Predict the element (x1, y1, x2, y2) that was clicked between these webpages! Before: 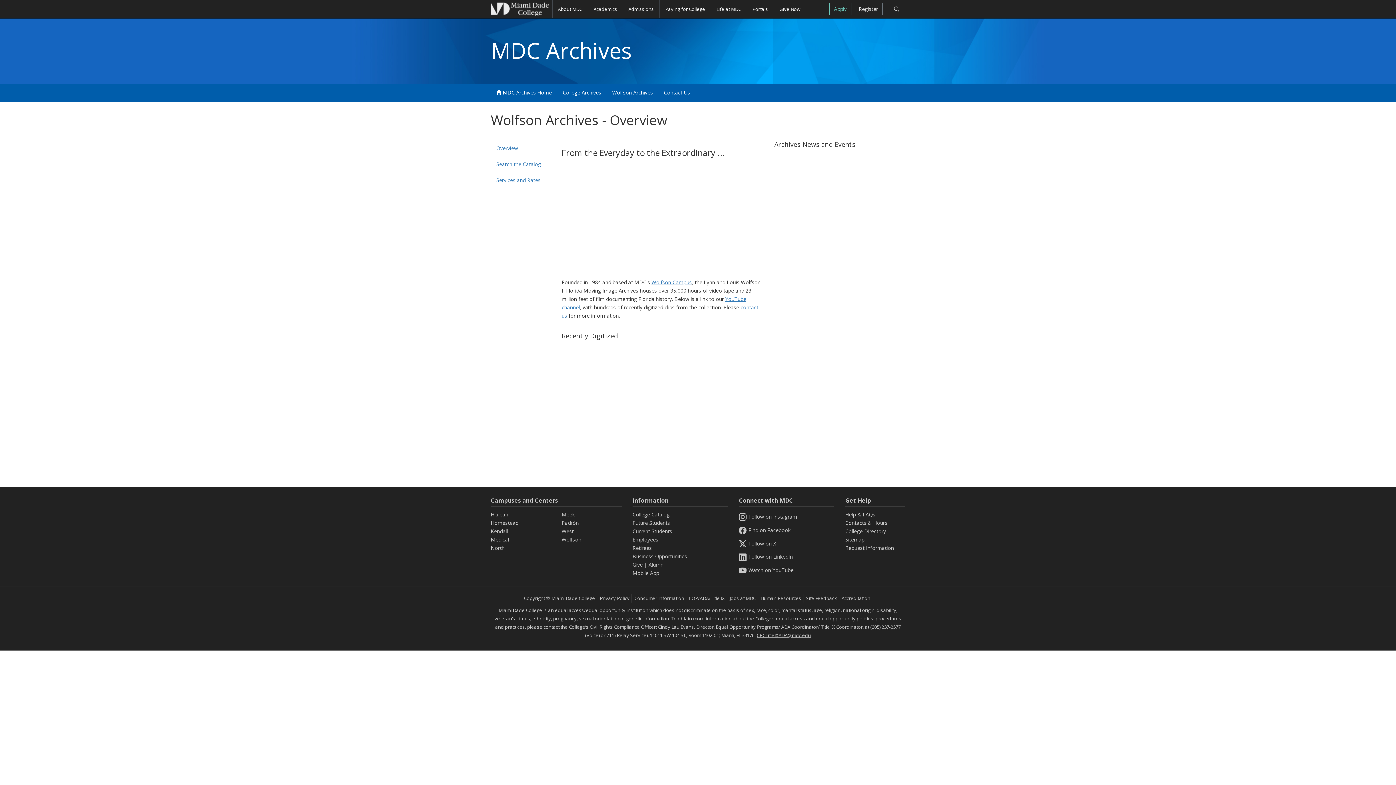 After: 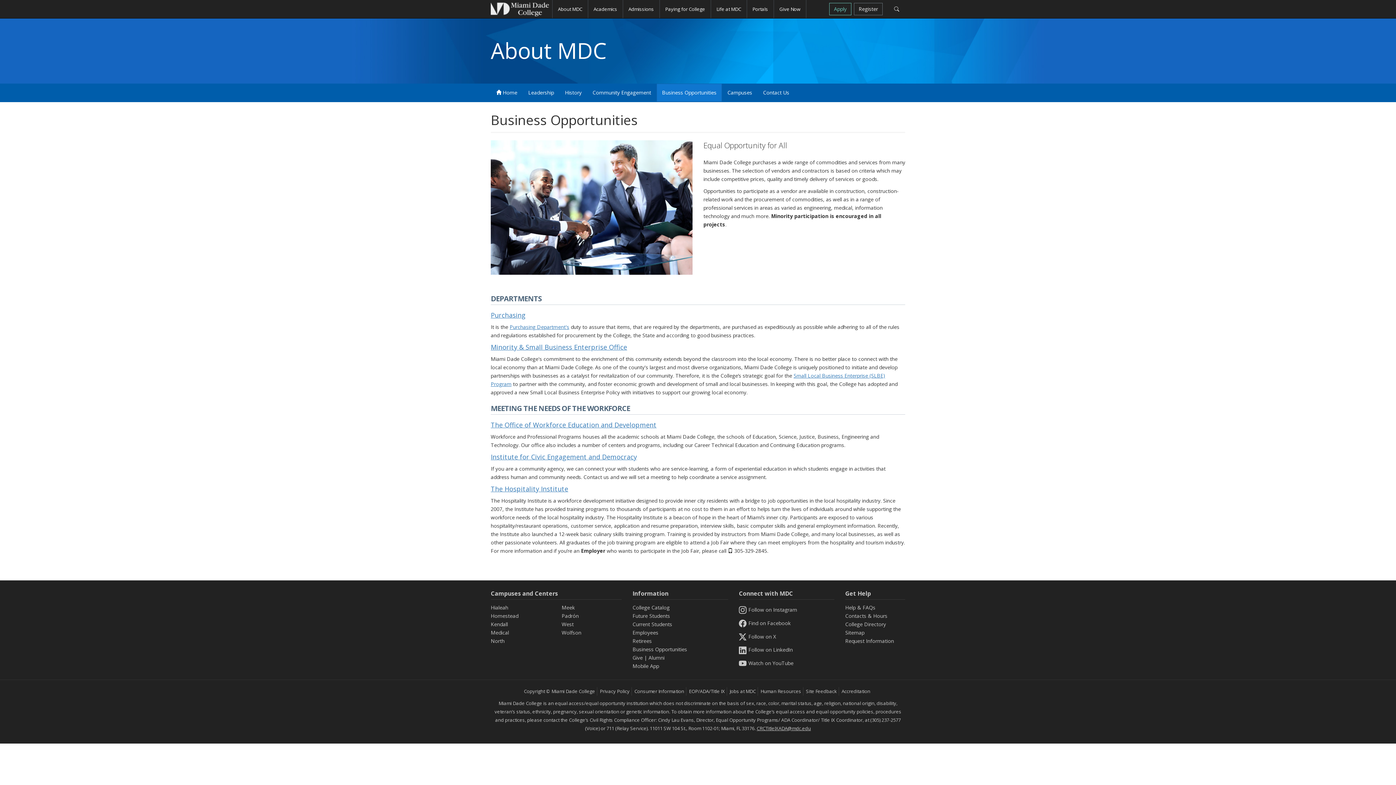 Action: label: Information Business Opportunities bbox: (632, 553, 687, 560)